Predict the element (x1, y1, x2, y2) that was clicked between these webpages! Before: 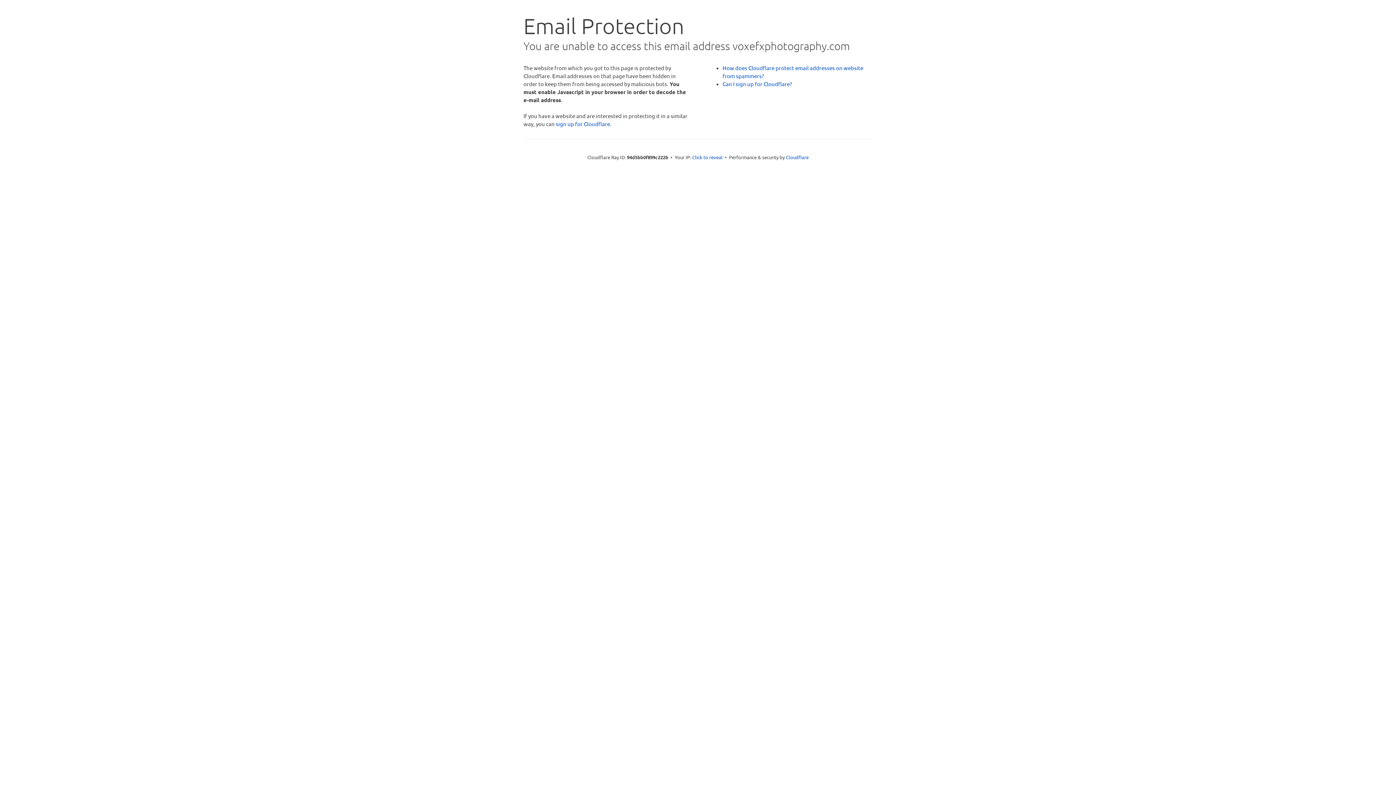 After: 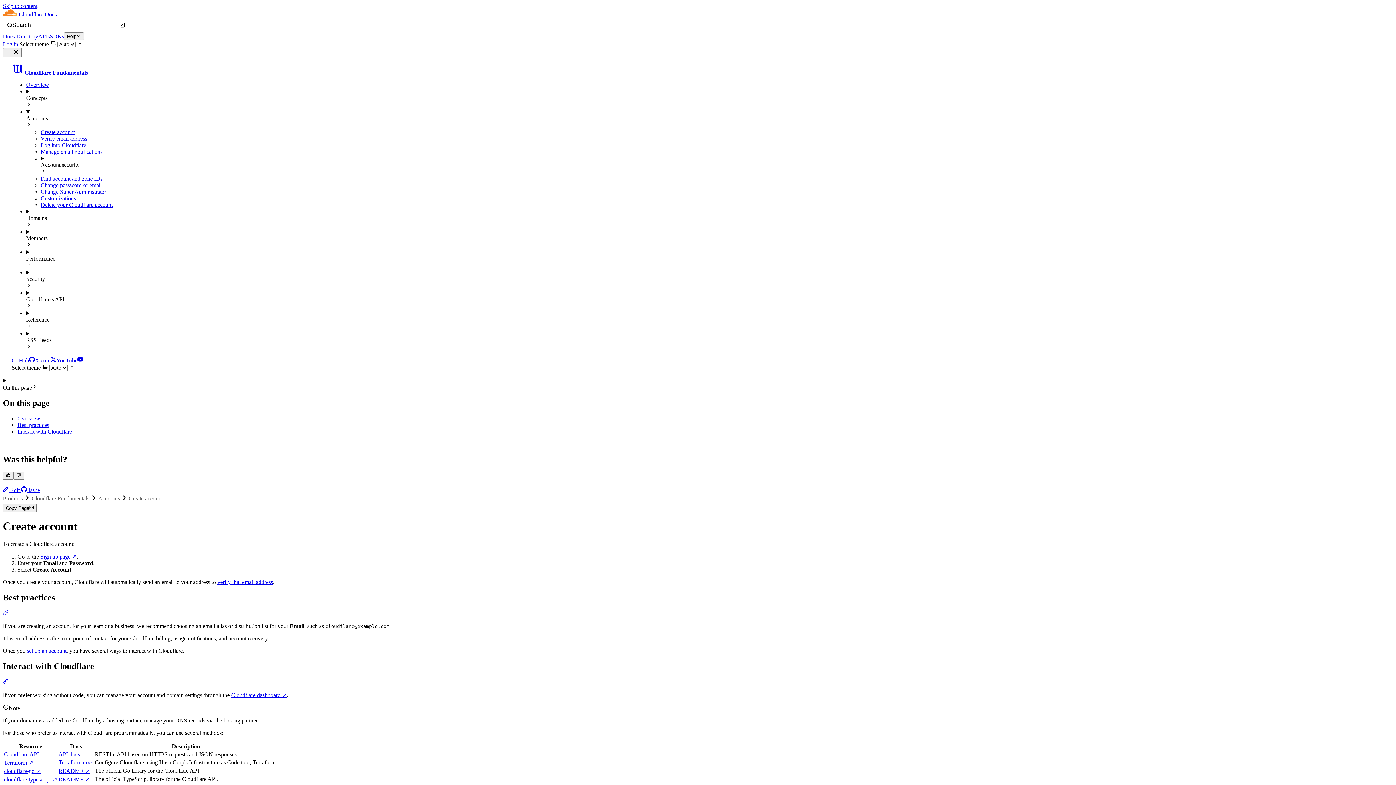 Action: label: Can I sign up for Cloudflare? bbox: (722, 80, 792, 87)